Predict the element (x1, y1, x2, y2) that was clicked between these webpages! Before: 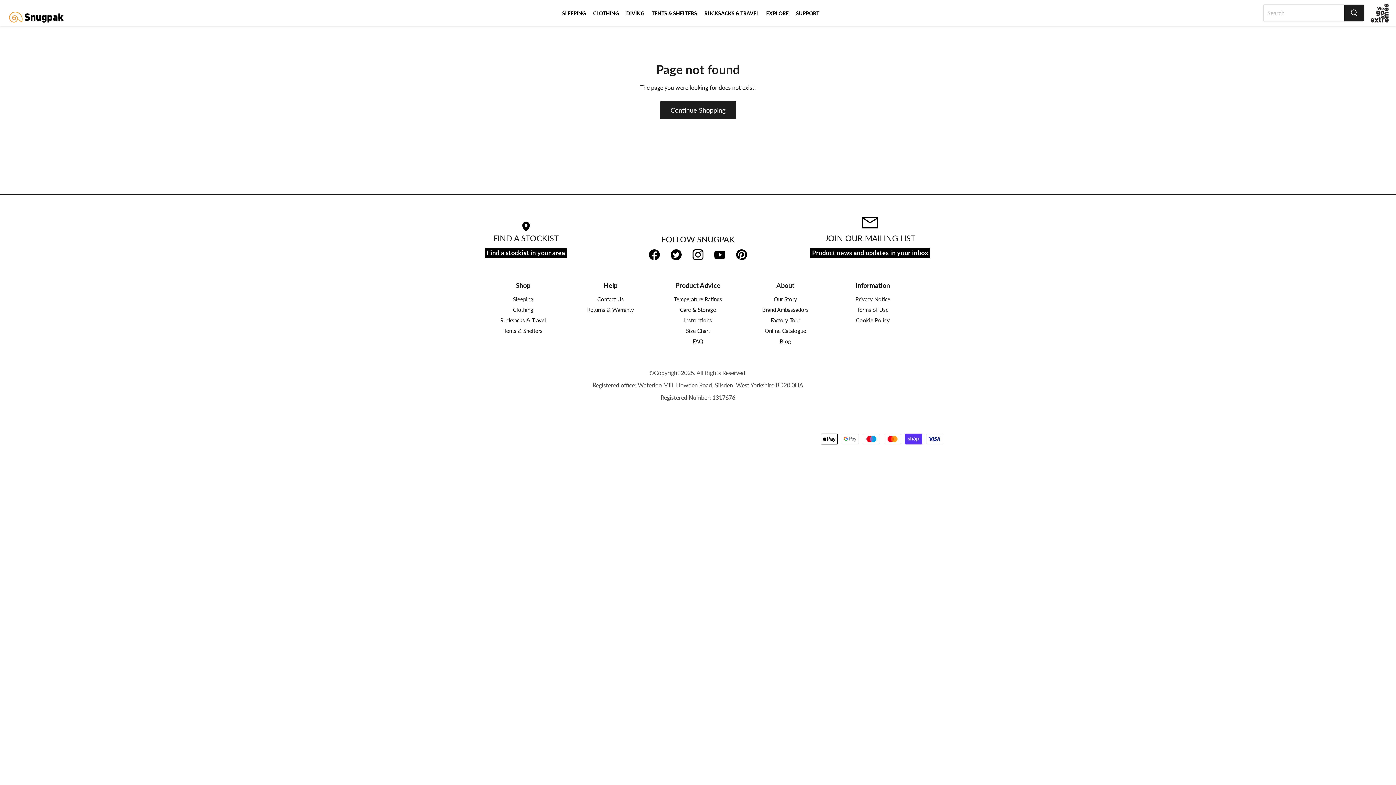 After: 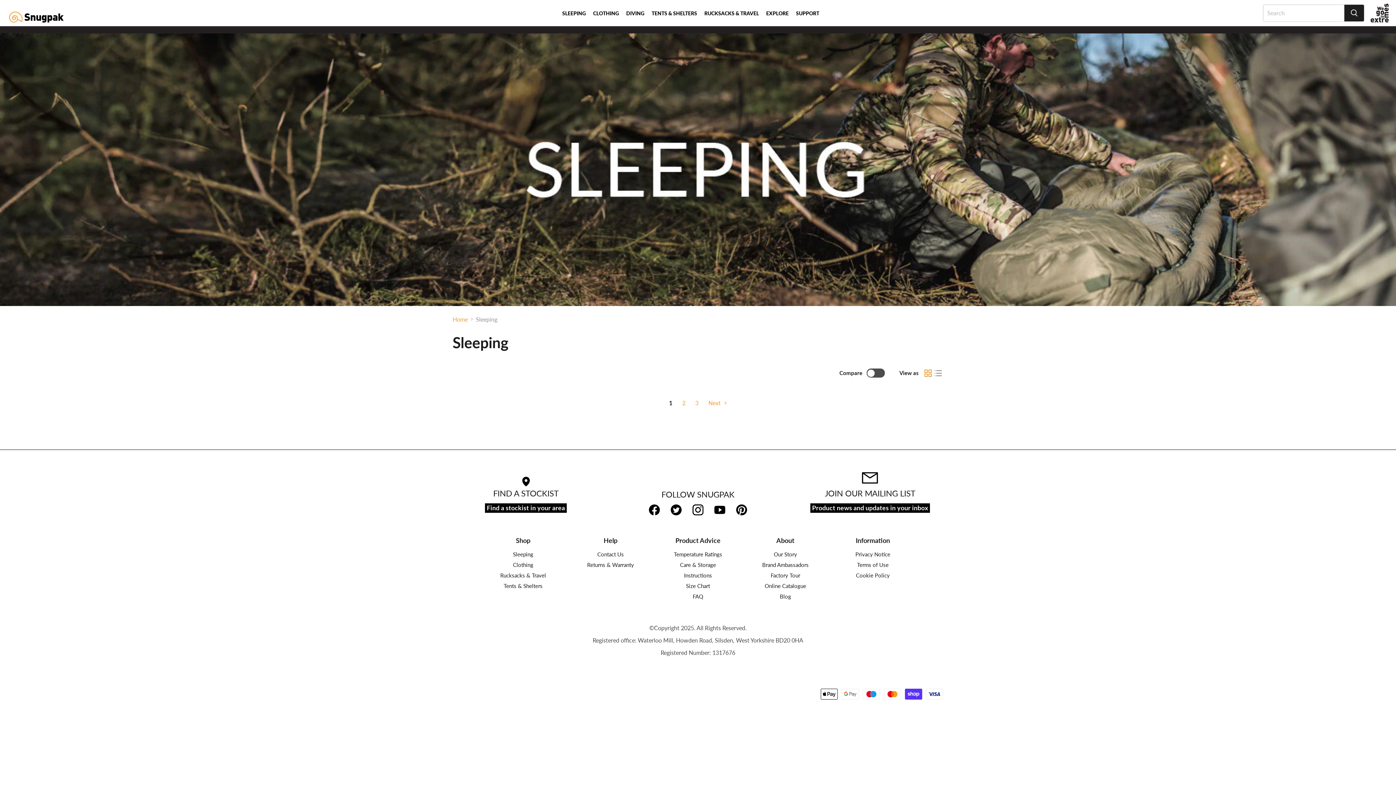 Action: bbox: (558, 4, 589, 22) label: SLEEPING